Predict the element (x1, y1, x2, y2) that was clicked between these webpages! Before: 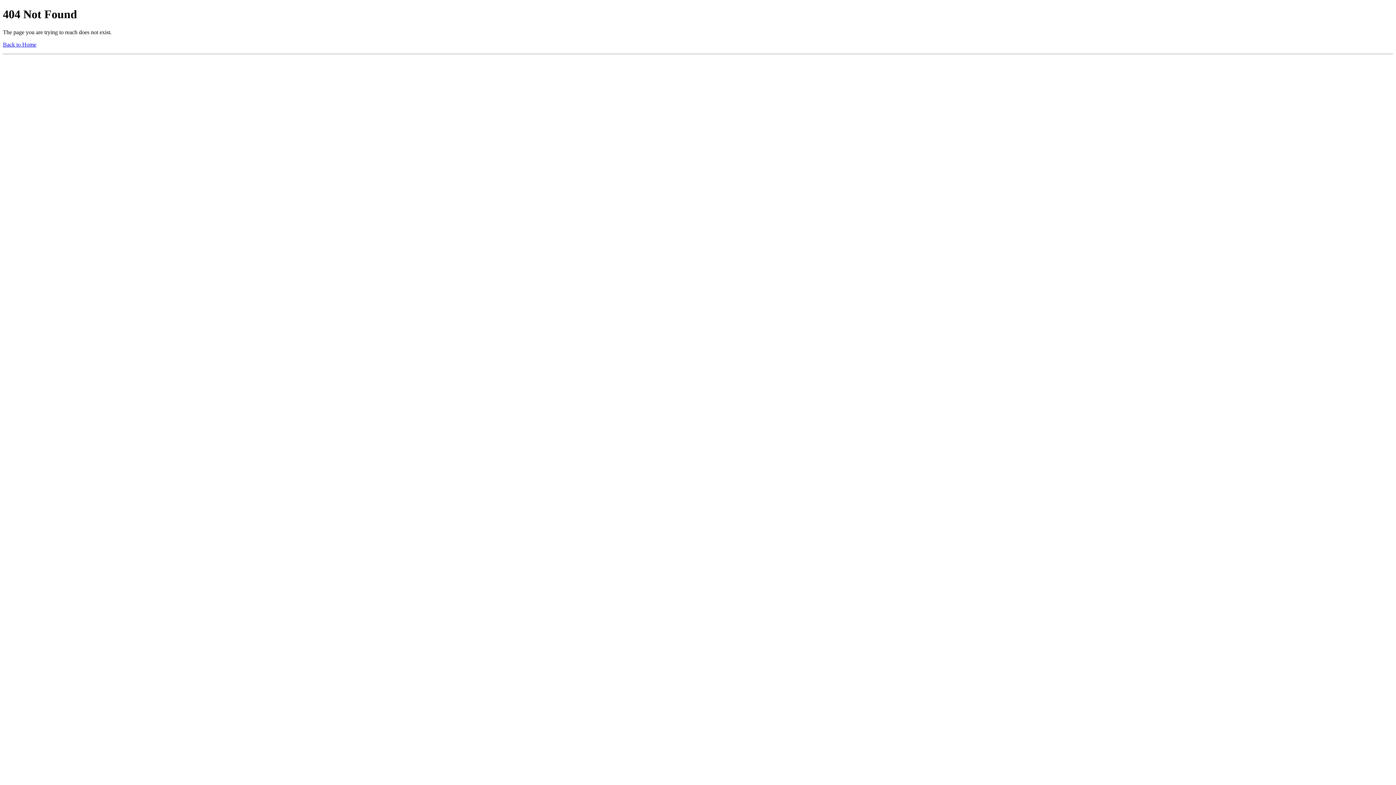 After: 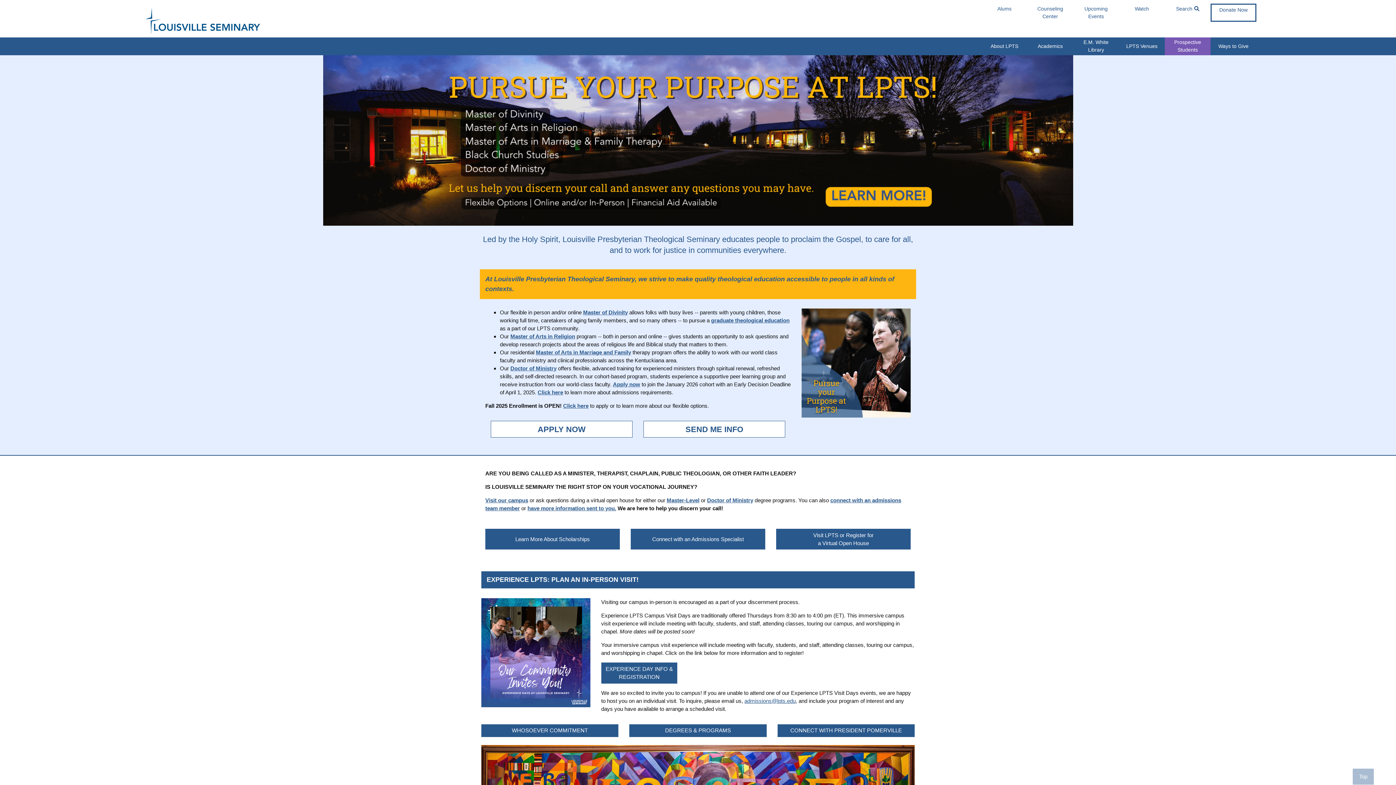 Action: label: Back to Home bbox: (2, 41, 36, 47)